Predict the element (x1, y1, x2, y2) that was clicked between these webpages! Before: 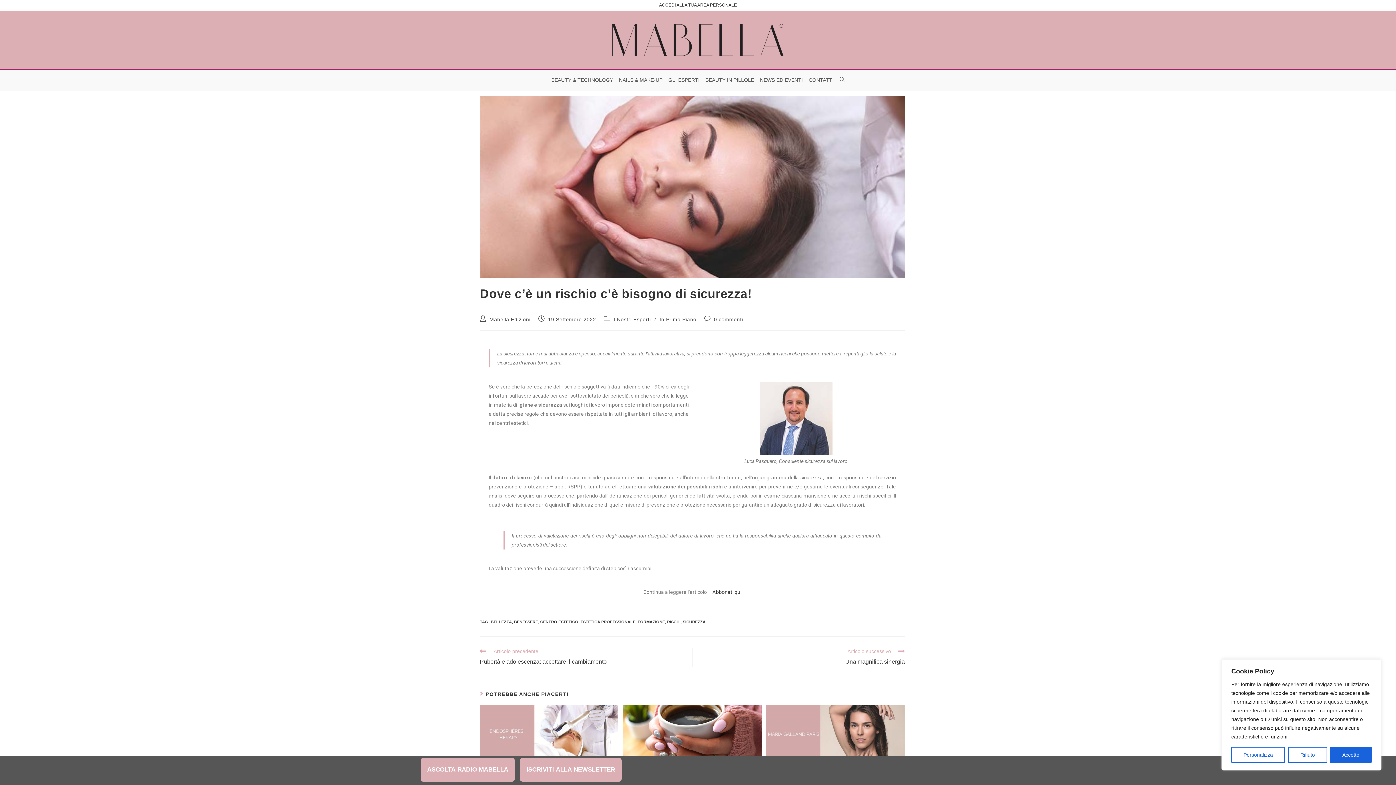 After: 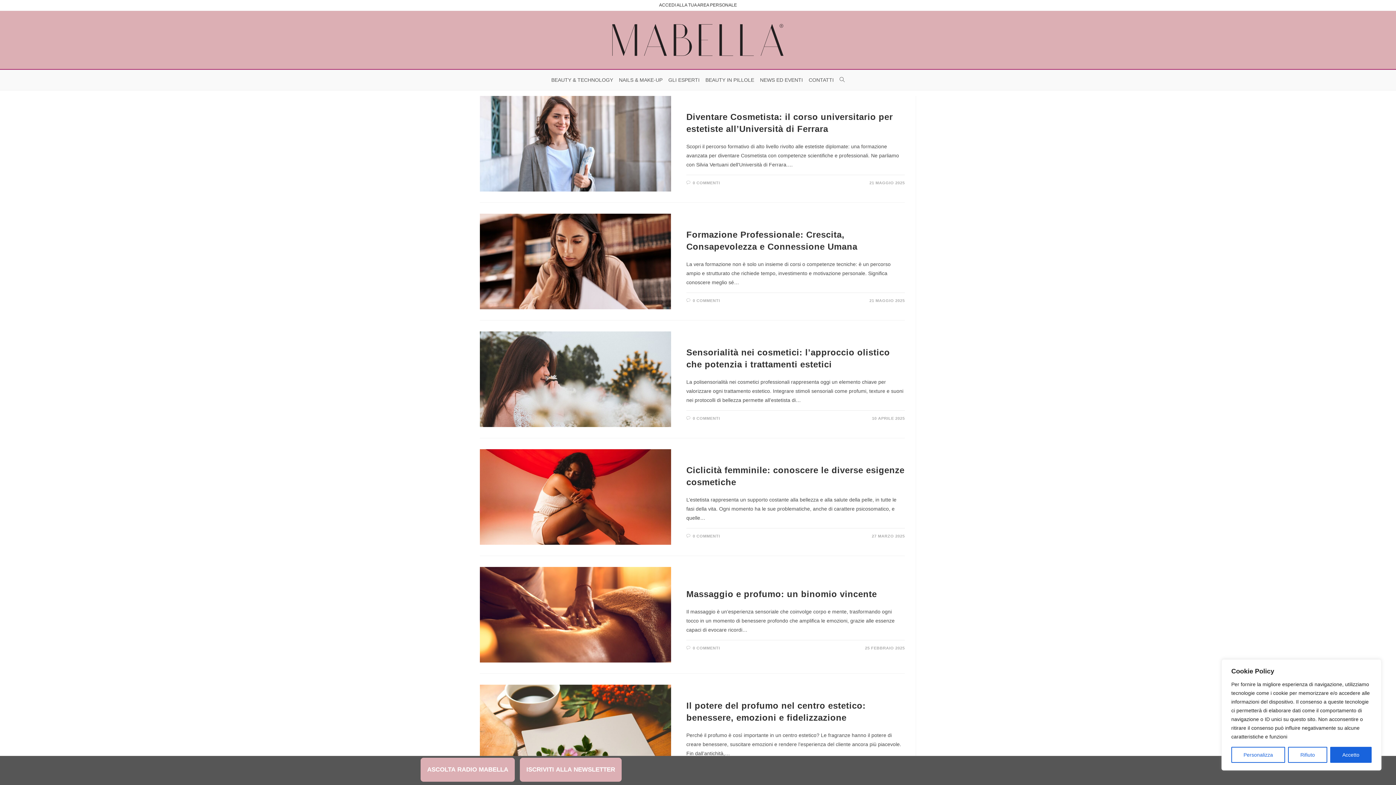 Action: label: GLI ESPERTI bbox: (665, 69, 702, 90)